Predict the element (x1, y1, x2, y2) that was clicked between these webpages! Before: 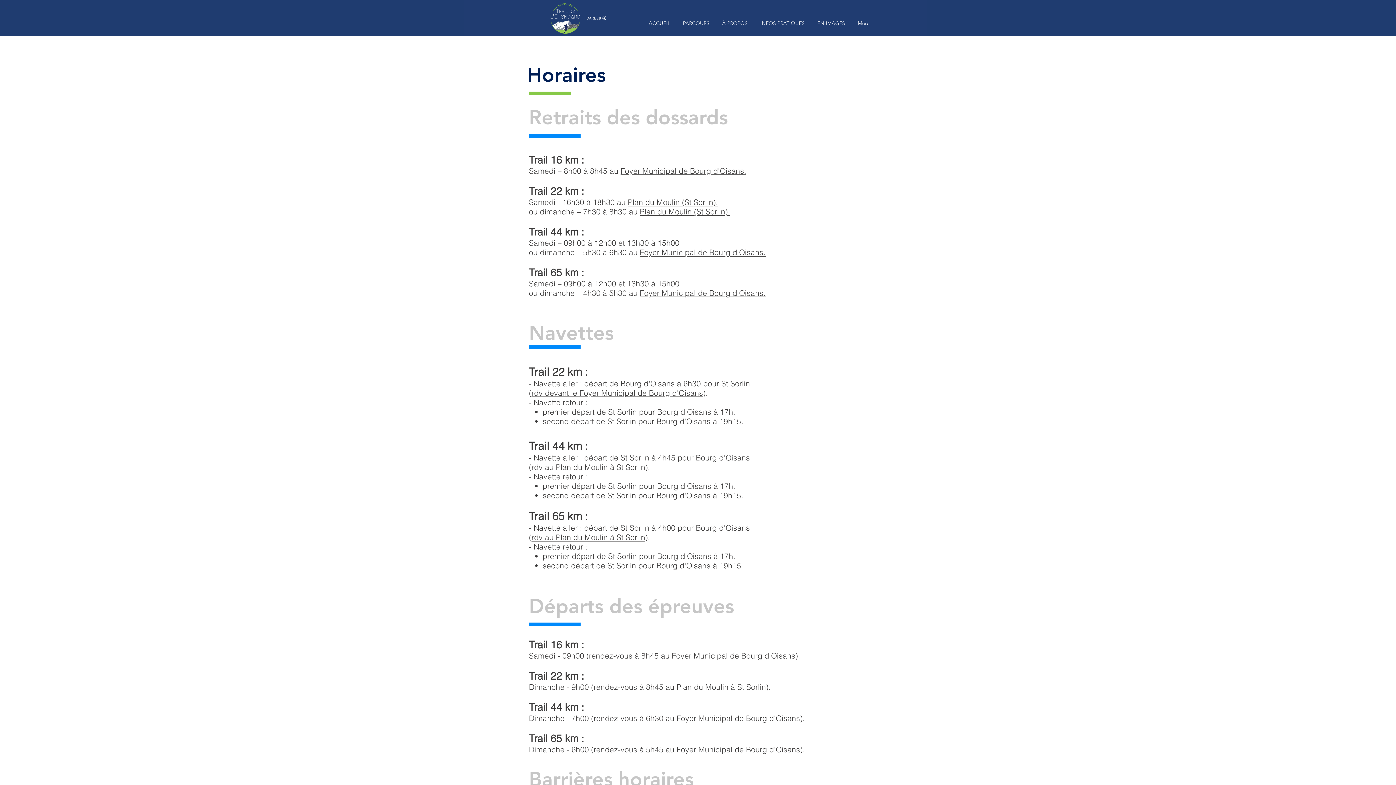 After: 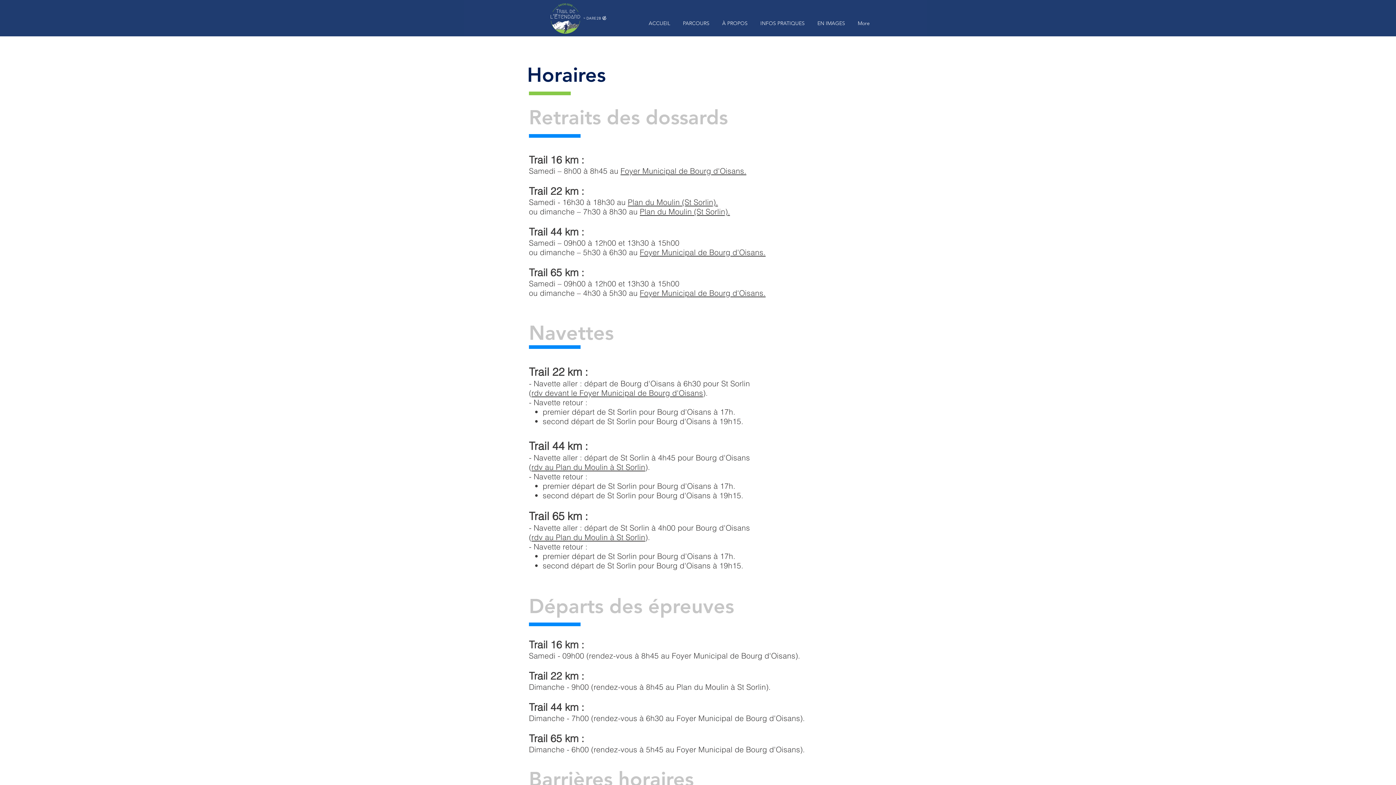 Action: bbox: (529, 670, 584, 682) label: Trail 22 km :